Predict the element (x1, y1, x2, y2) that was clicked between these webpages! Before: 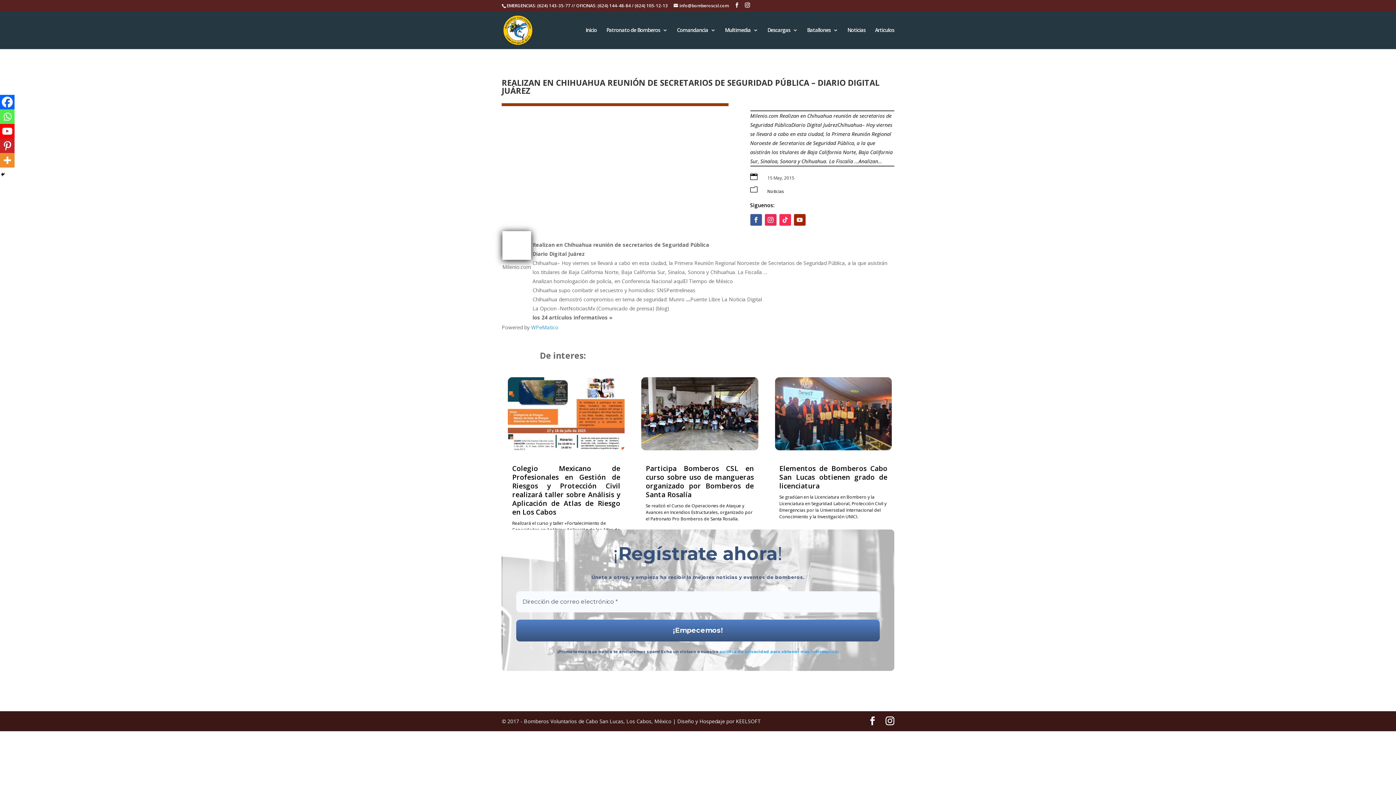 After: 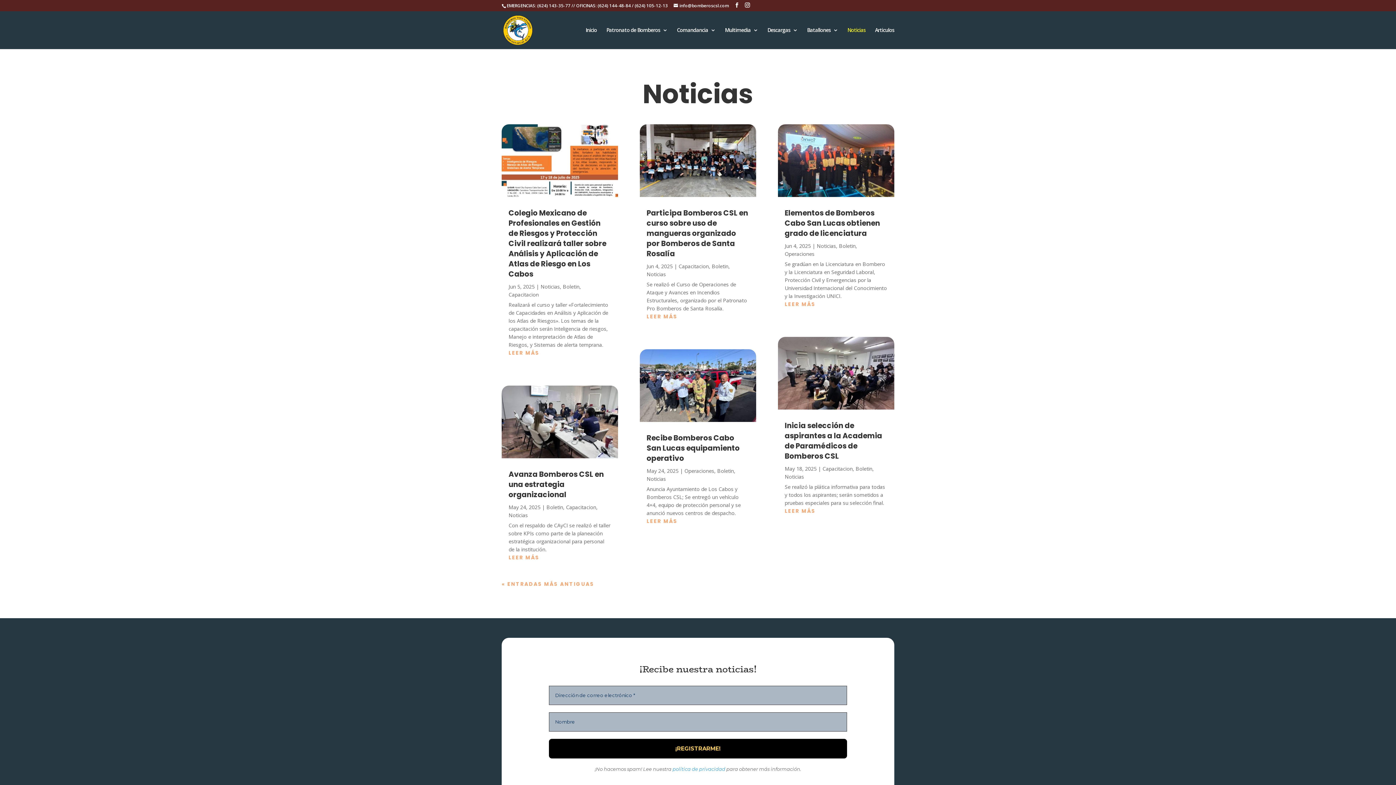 Action: label: Noticias bbox: (847, 27, 865, 49)